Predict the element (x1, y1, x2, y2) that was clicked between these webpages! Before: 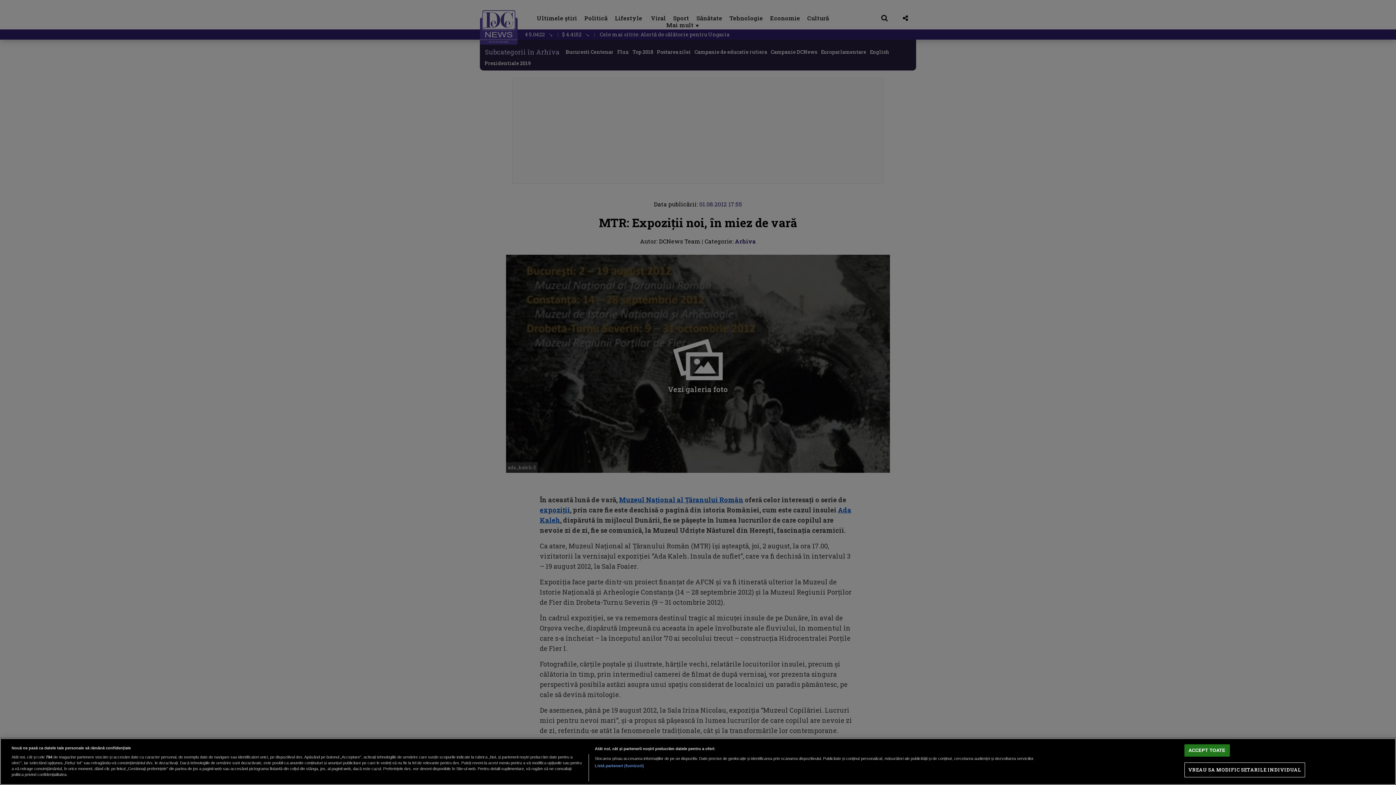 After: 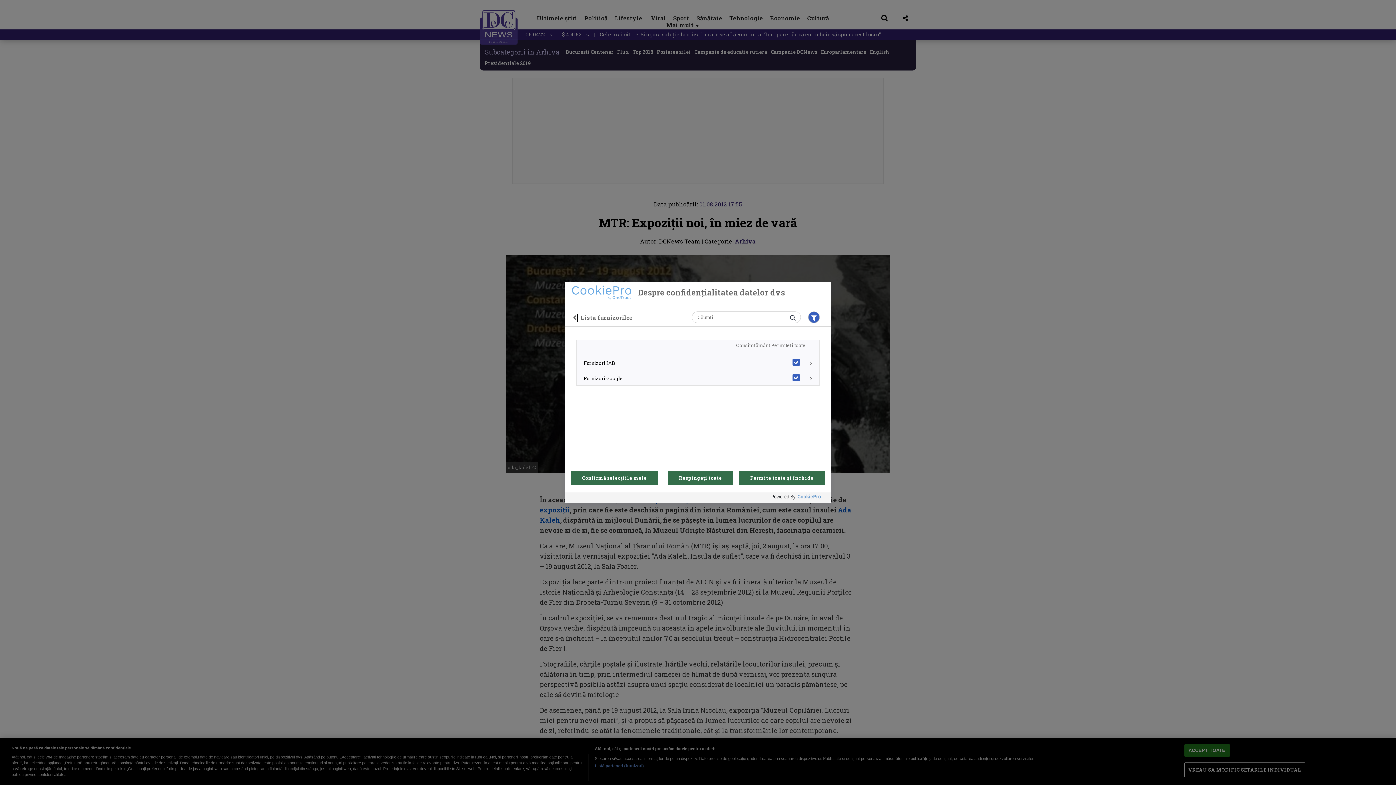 Action: label: Listă parteneri (furnizori) bbox: (594, 763, 644, 769)